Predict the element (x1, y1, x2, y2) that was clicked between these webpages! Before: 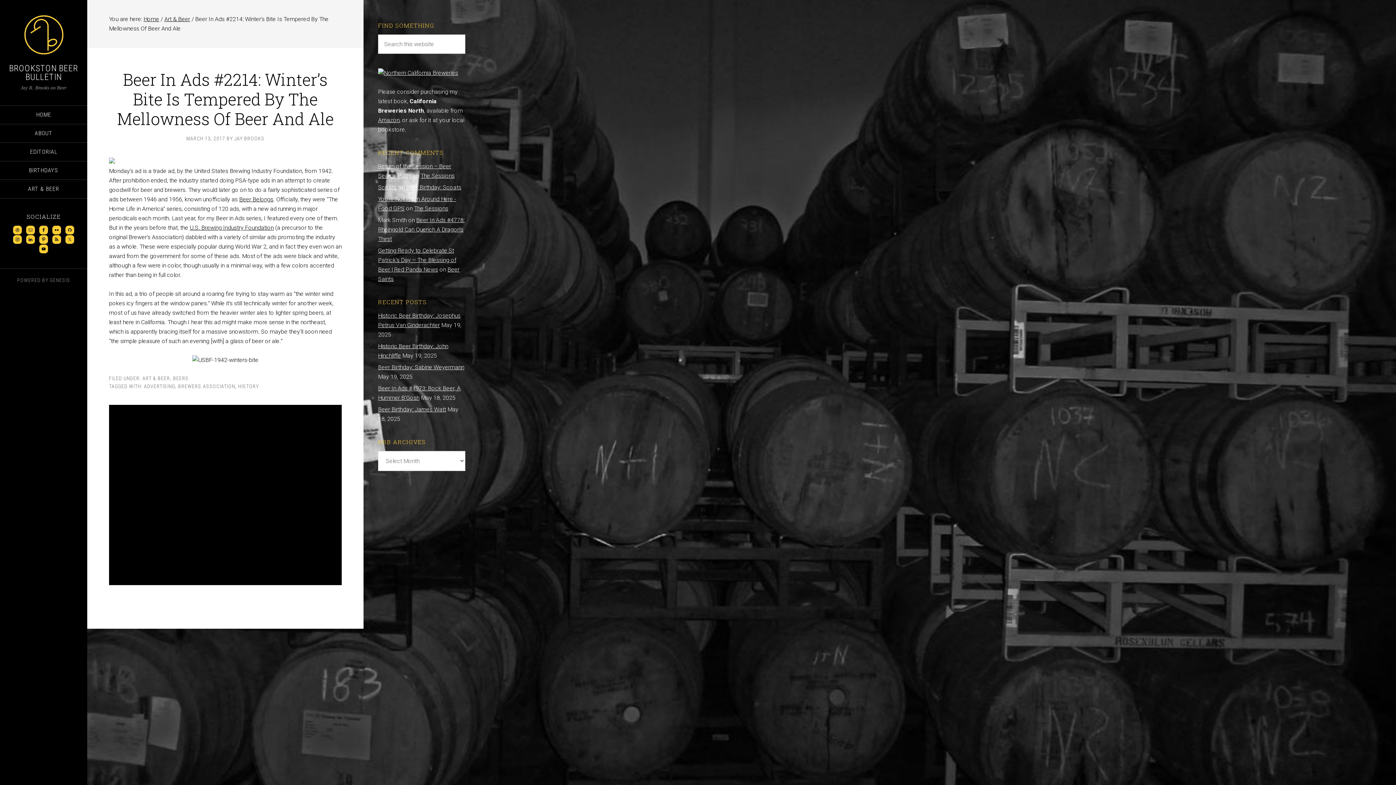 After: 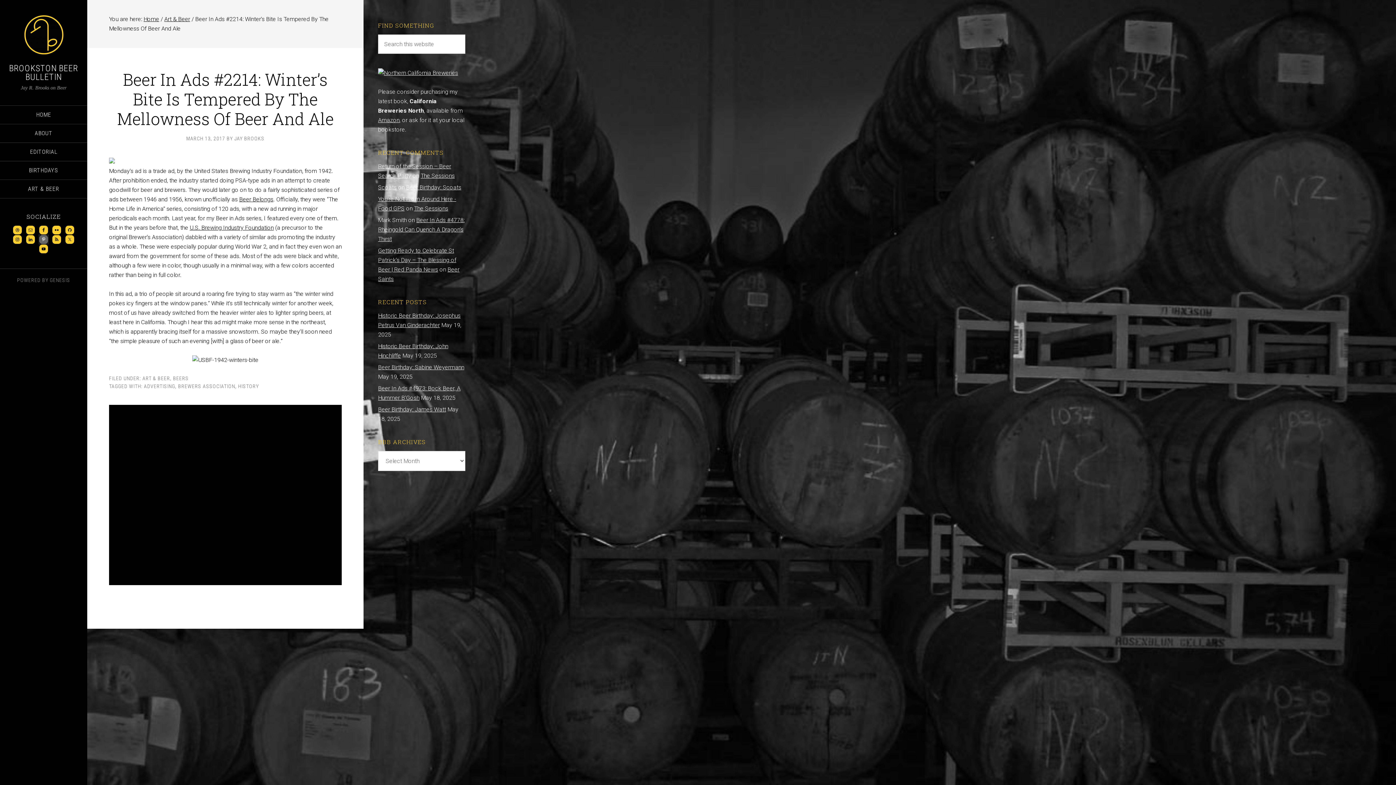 Action: bbox: (39, 235, 48, 244)